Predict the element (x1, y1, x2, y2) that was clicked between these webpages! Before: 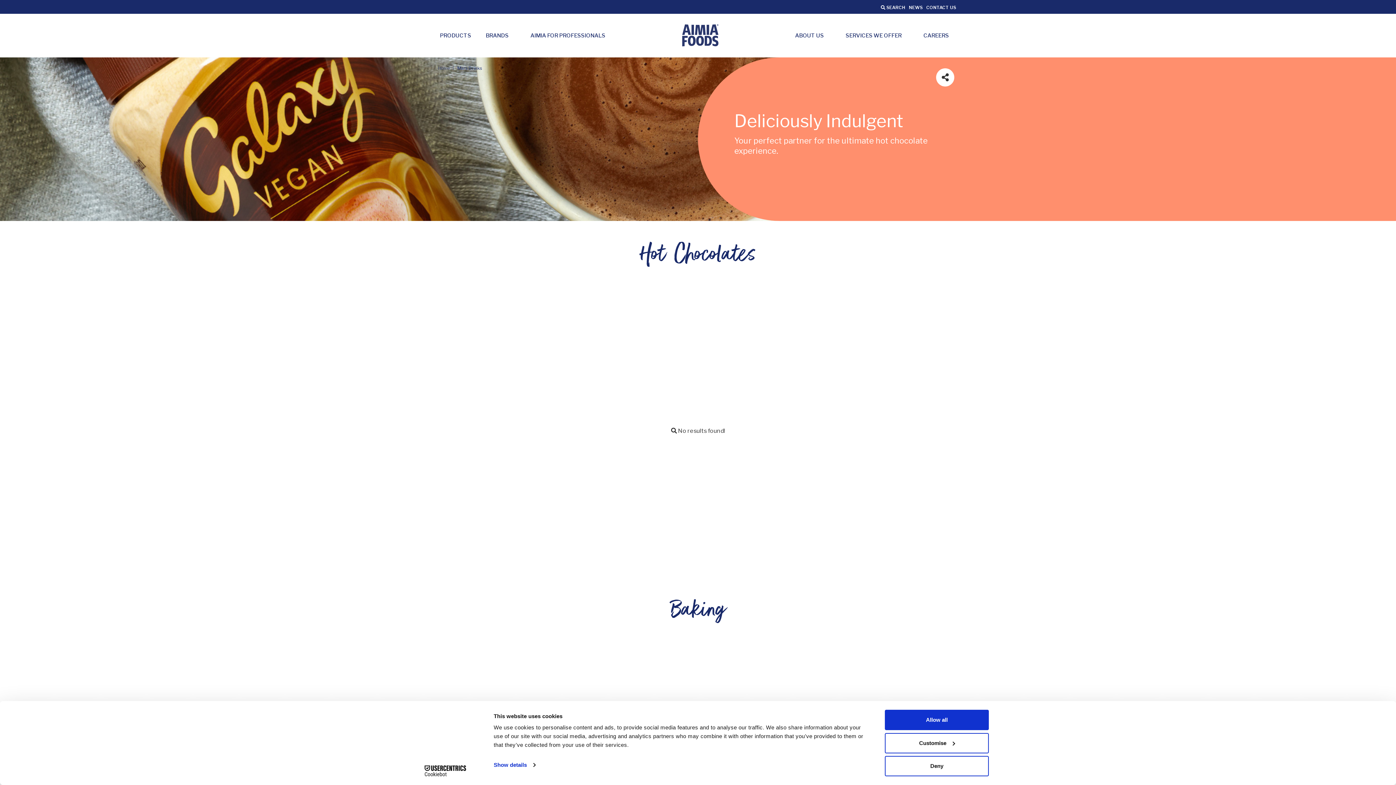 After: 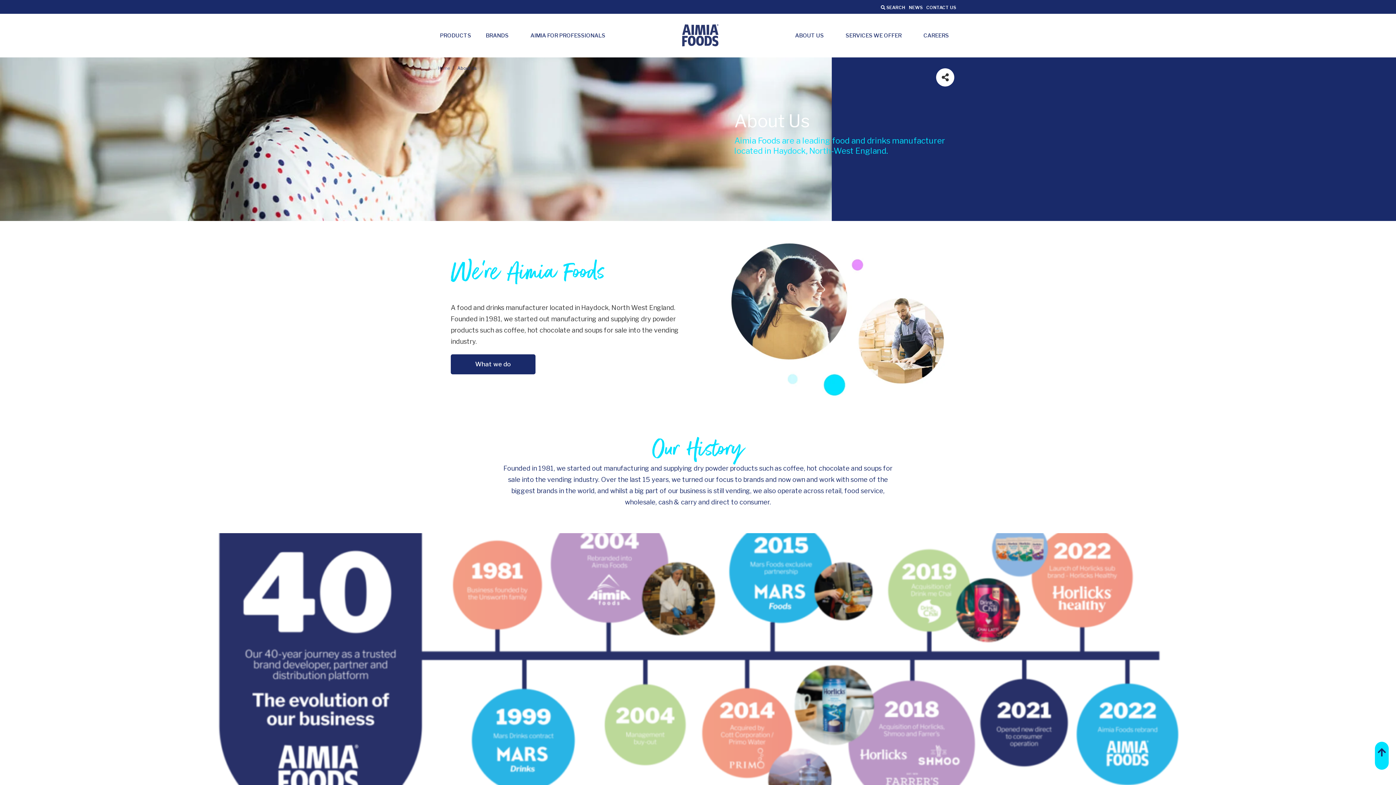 Action: label: ABOUT US bbox: (788, 17, 838, 53)